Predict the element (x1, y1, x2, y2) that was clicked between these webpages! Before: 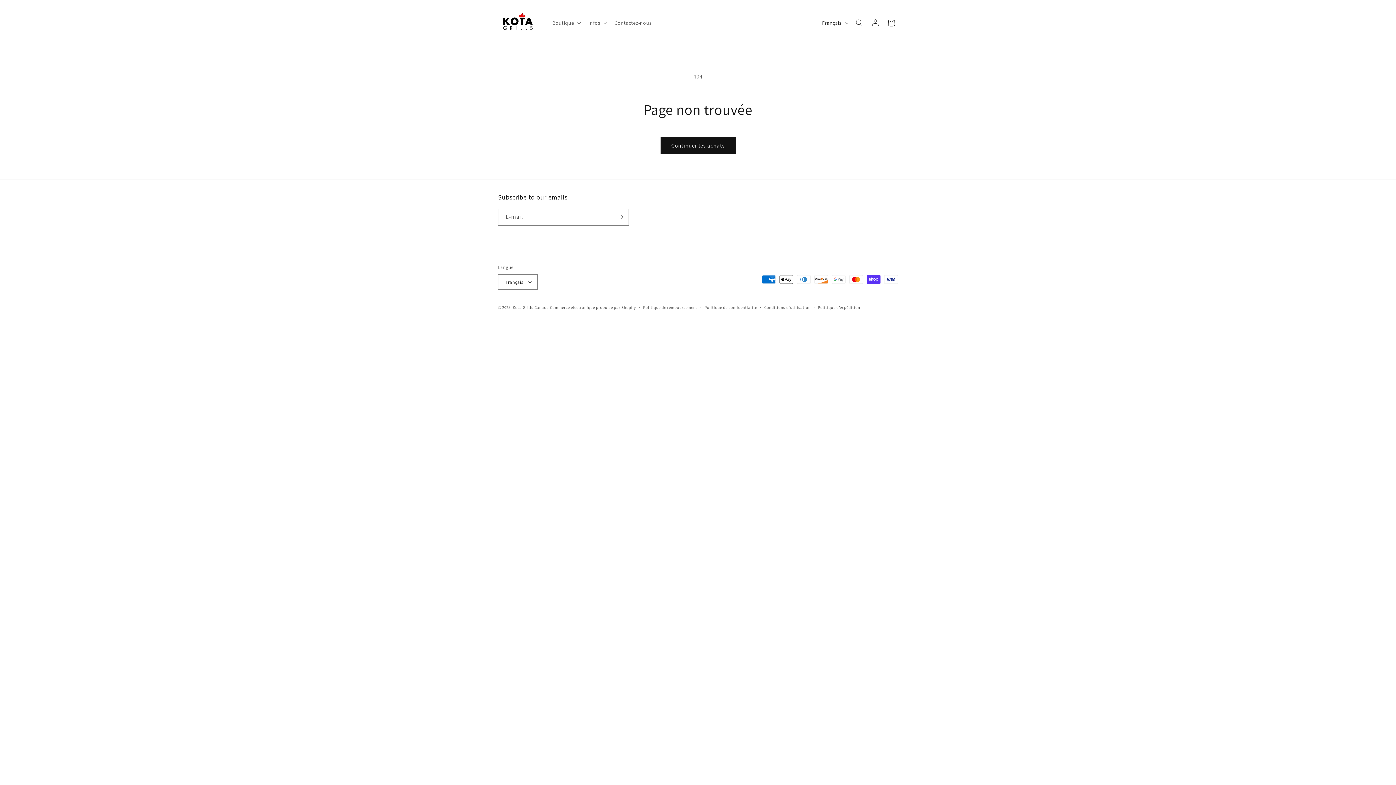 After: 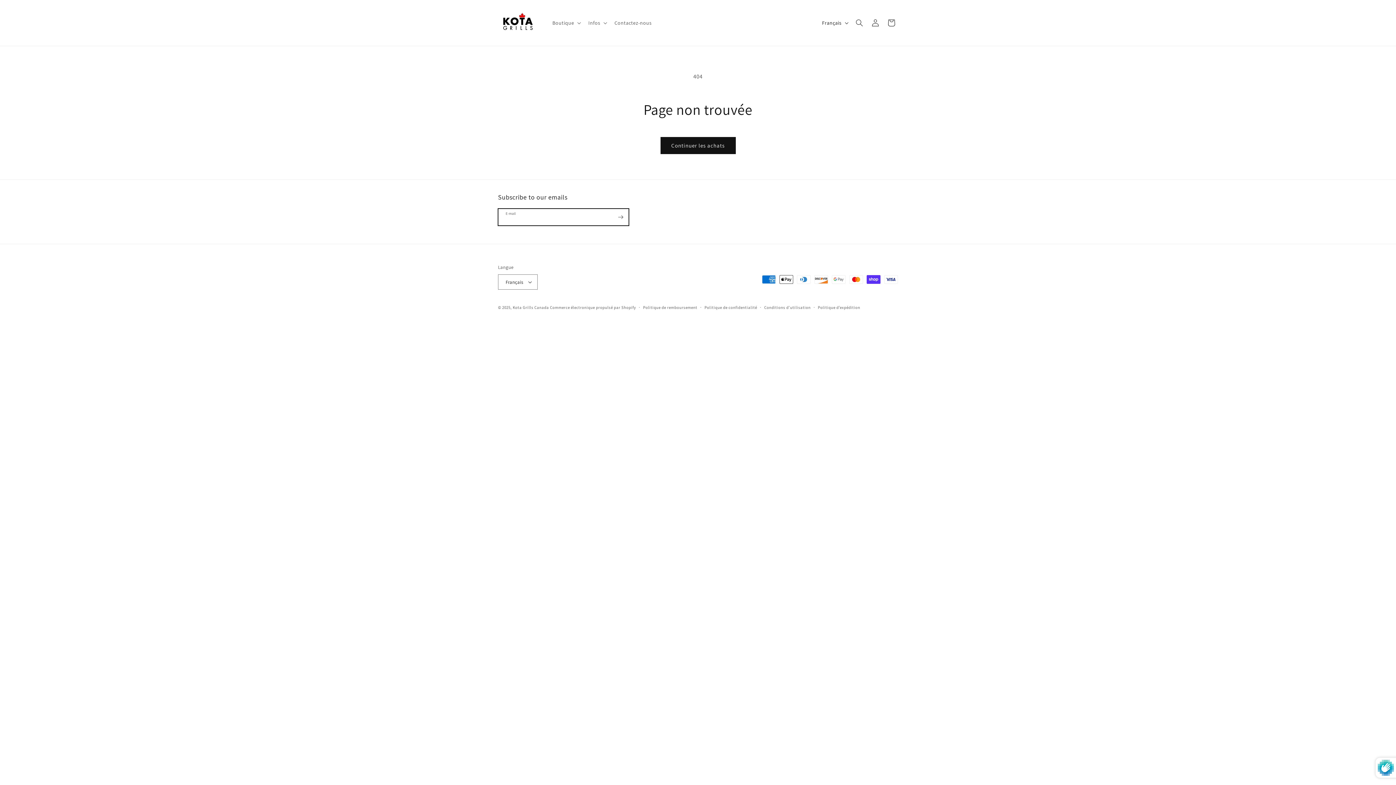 Action: label: S'inscrire bbox: (612, 208, 628, 225)